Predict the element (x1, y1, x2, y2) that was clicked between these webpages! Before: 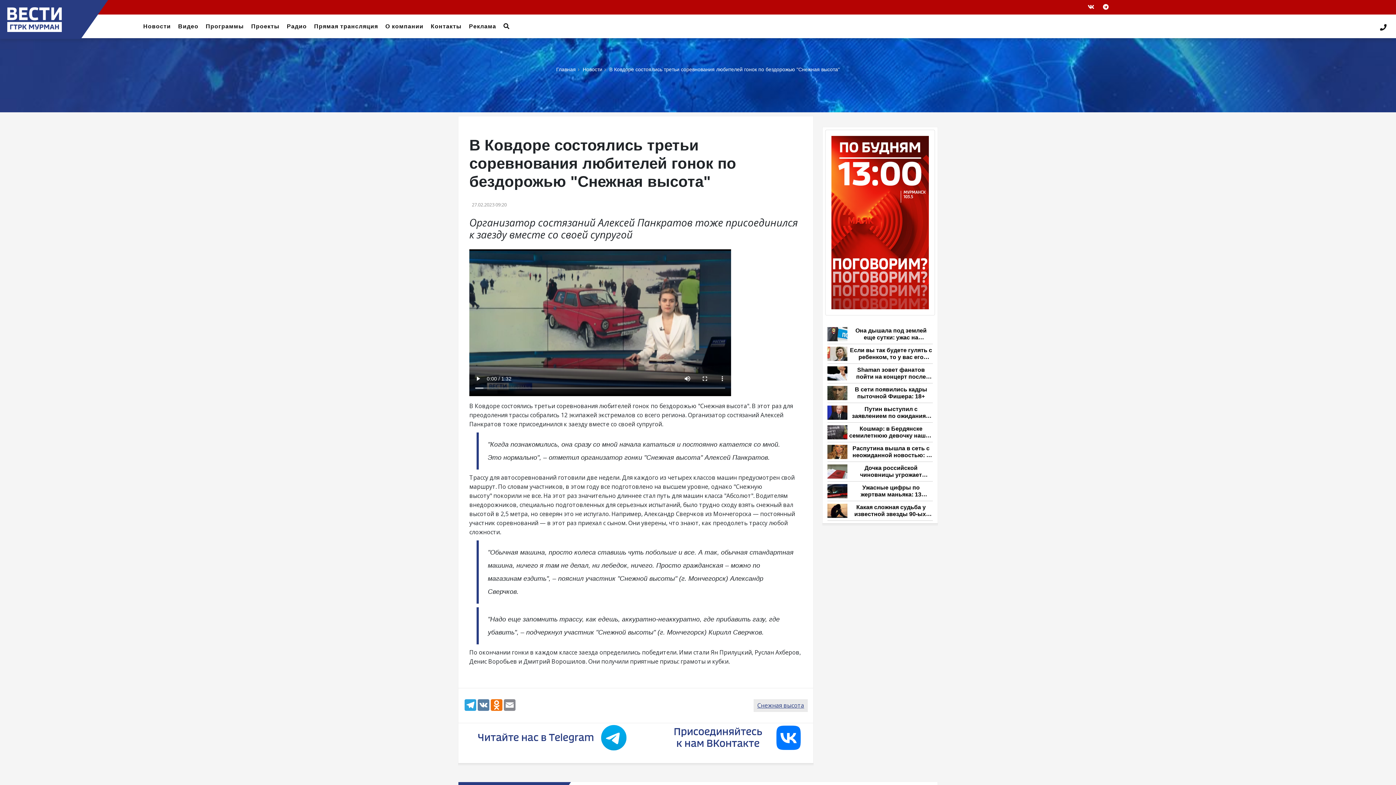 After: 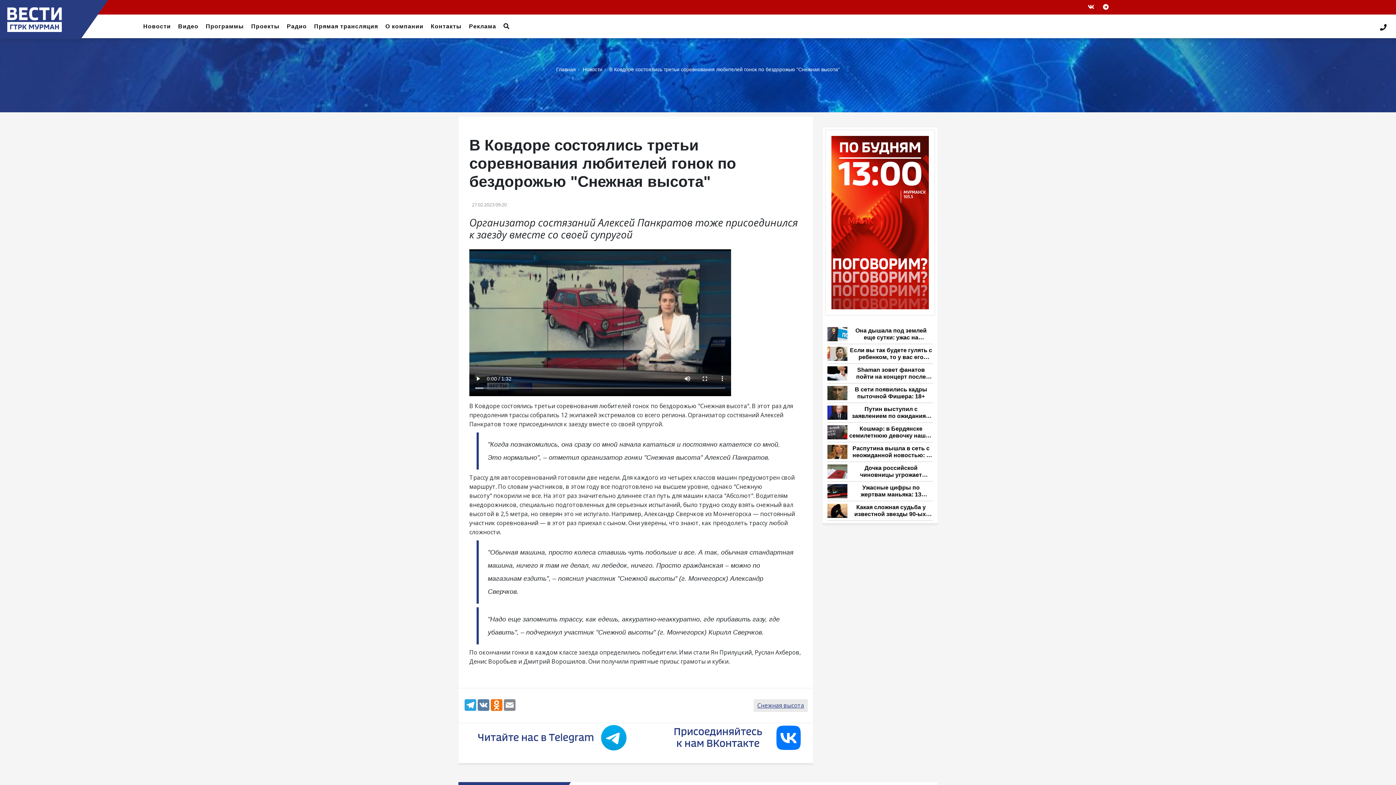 Action: bbox: (1084, 0, 1098, 13)